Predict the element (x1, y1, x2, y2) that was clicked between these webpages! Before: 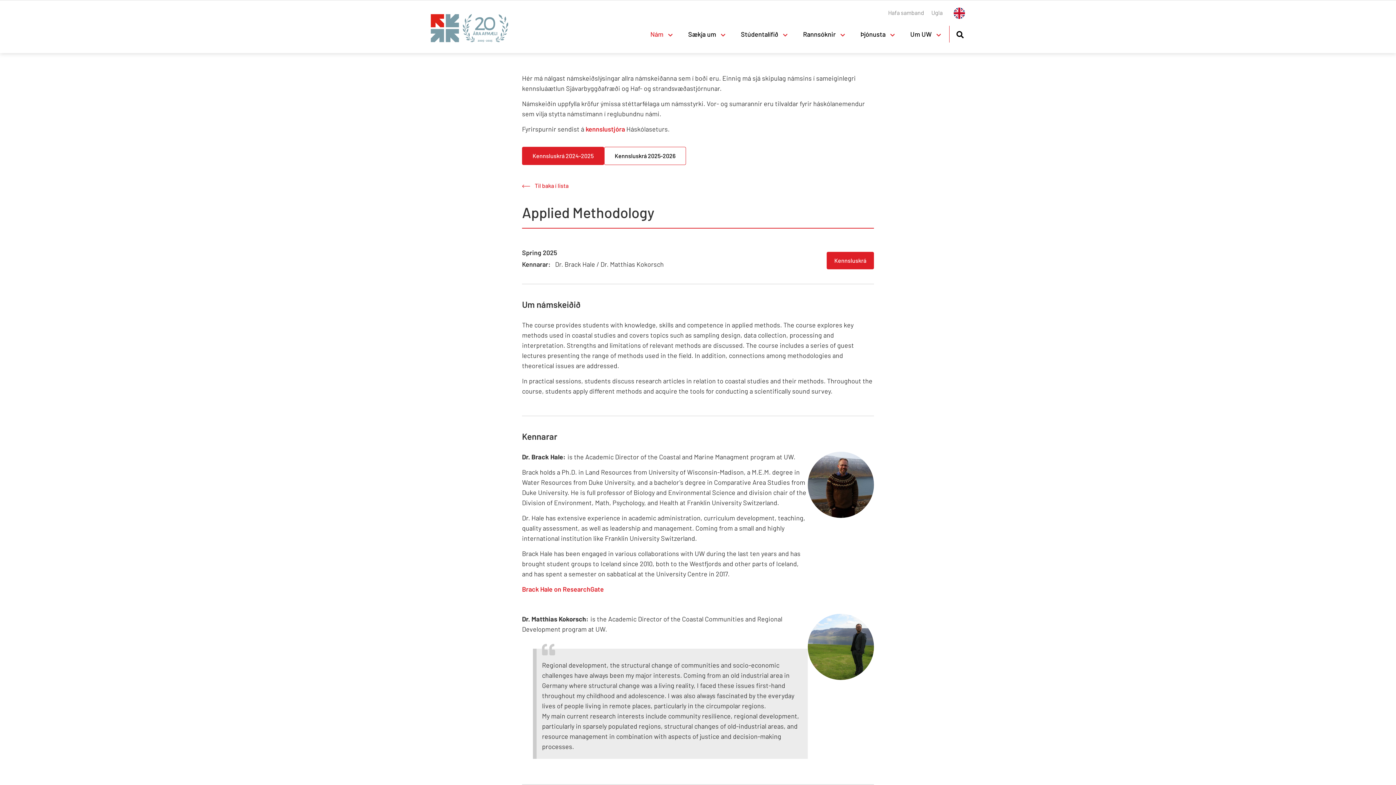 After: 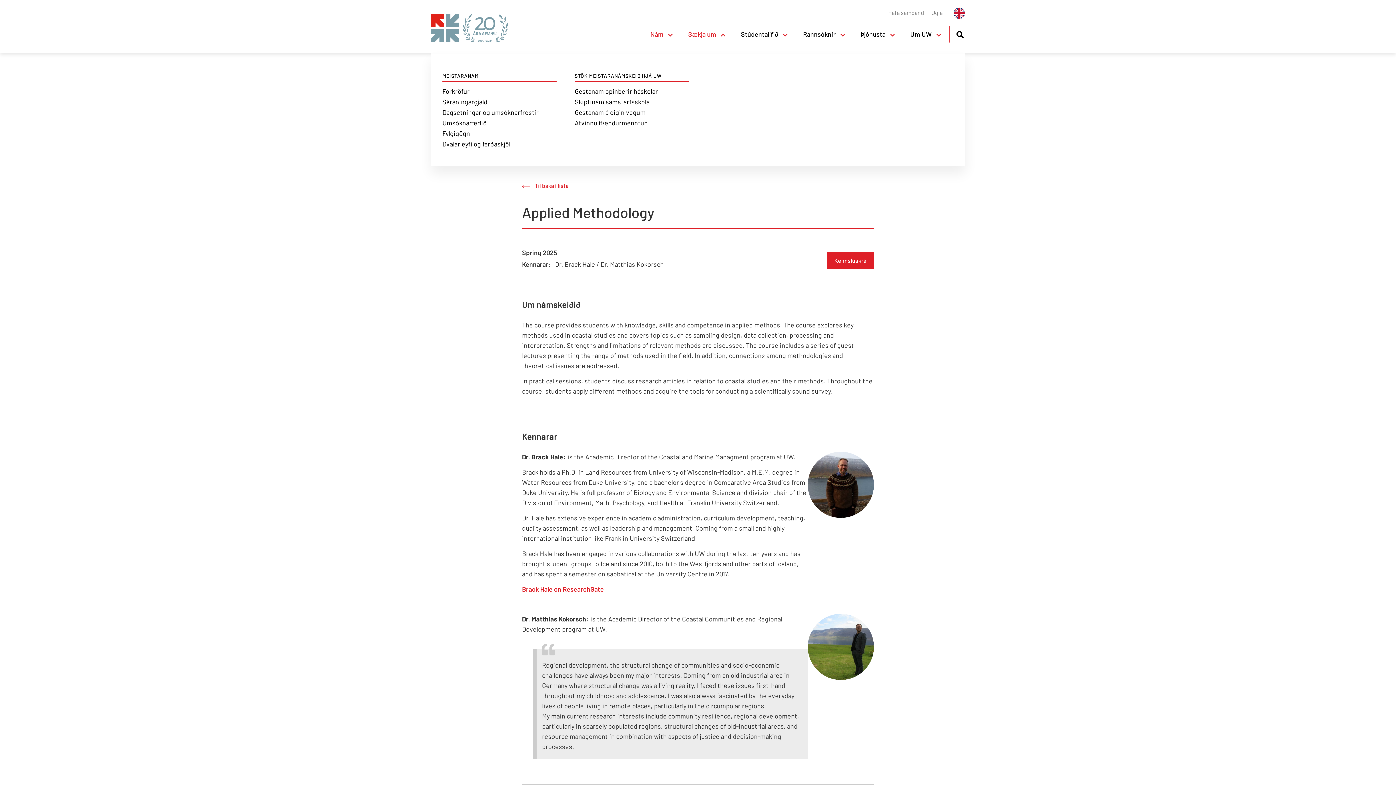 Action: label: Sækja um bbox: (684, 24, 727, 45)